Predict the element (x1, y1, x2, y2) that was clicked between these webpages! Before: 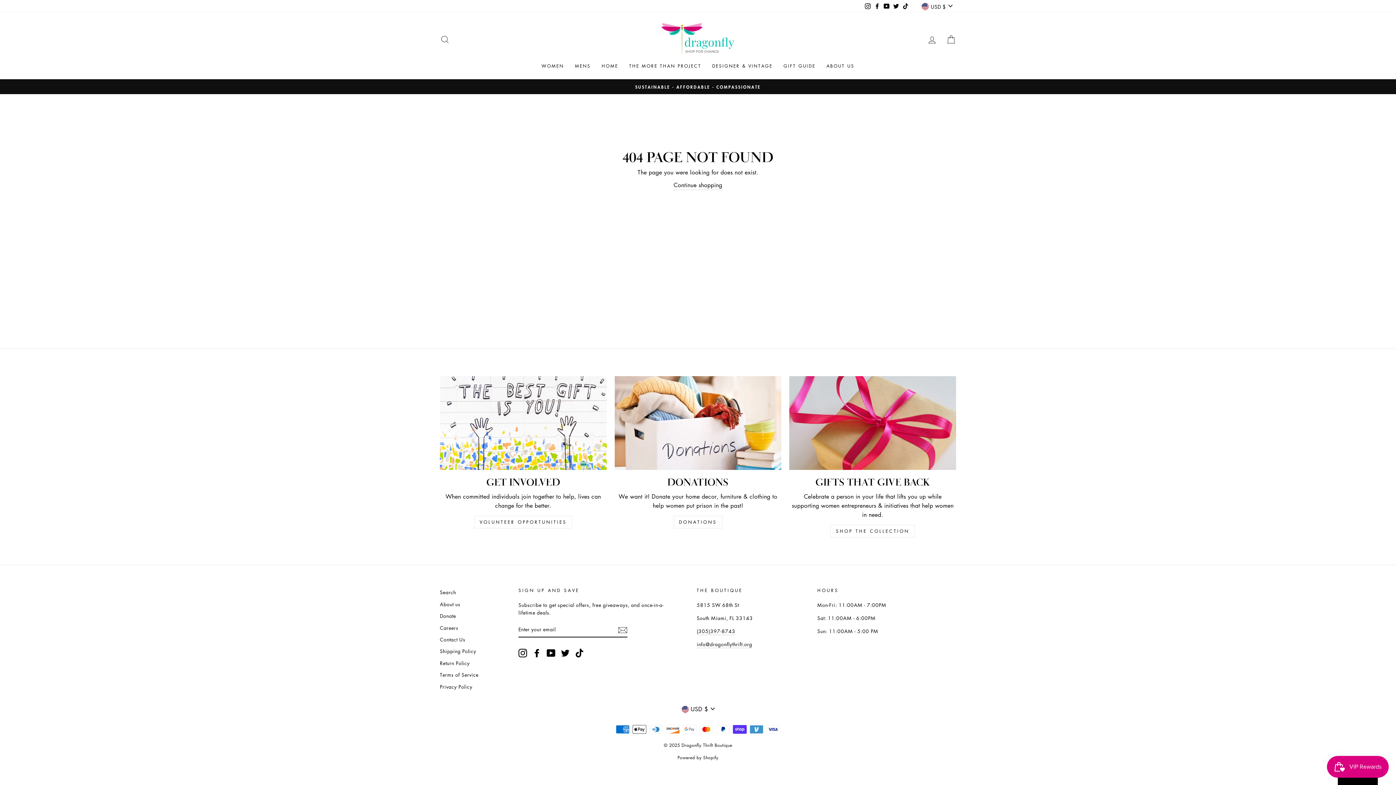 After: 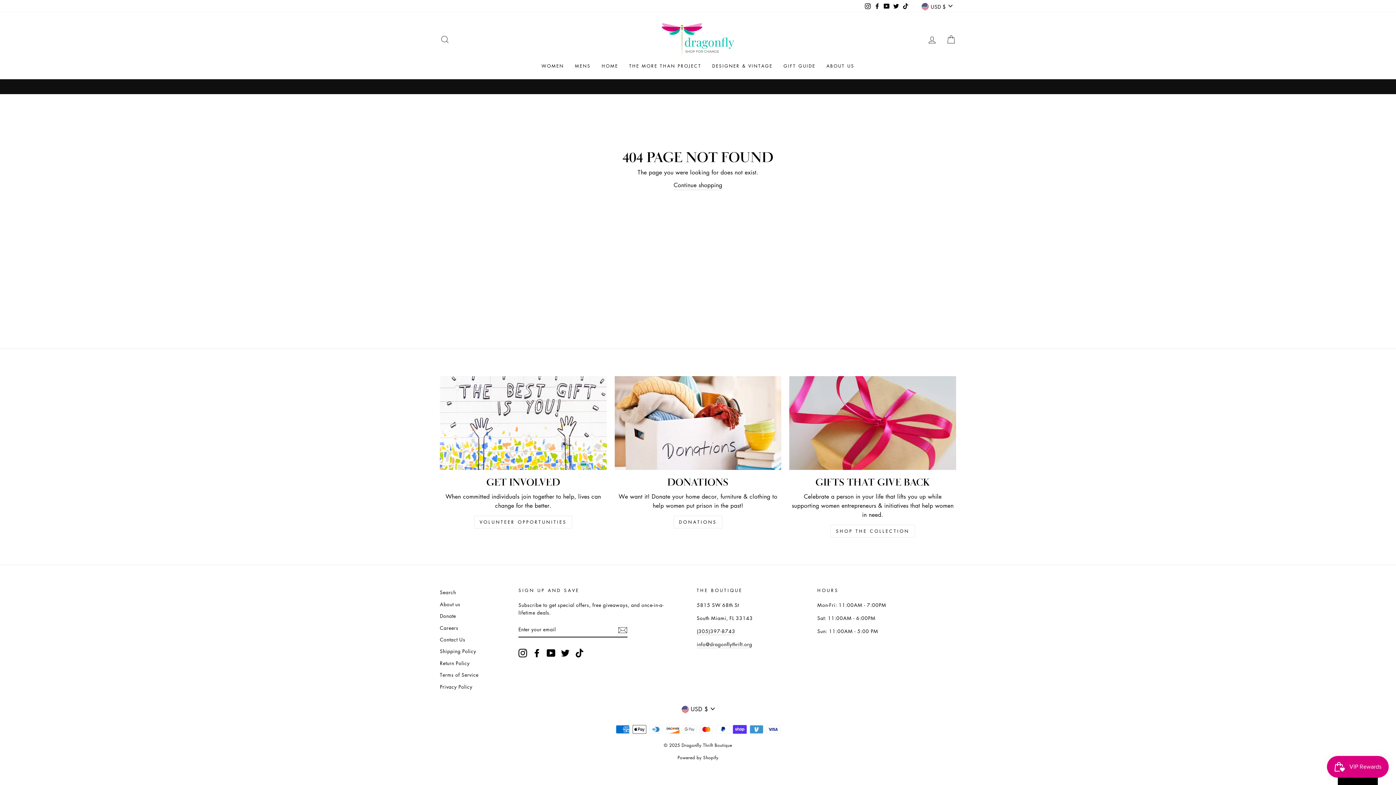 Action: label: Facebook bbox: (532, 648, 541, 657)